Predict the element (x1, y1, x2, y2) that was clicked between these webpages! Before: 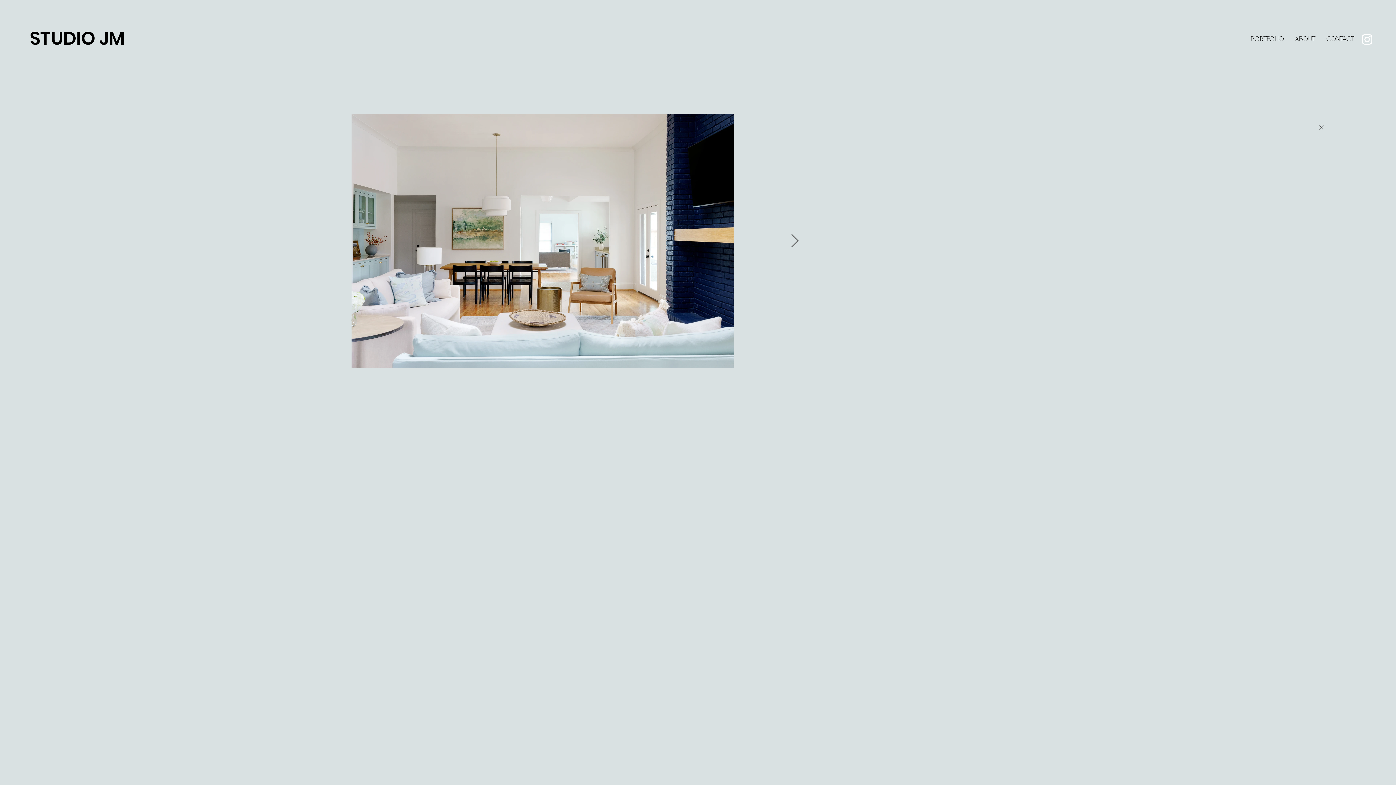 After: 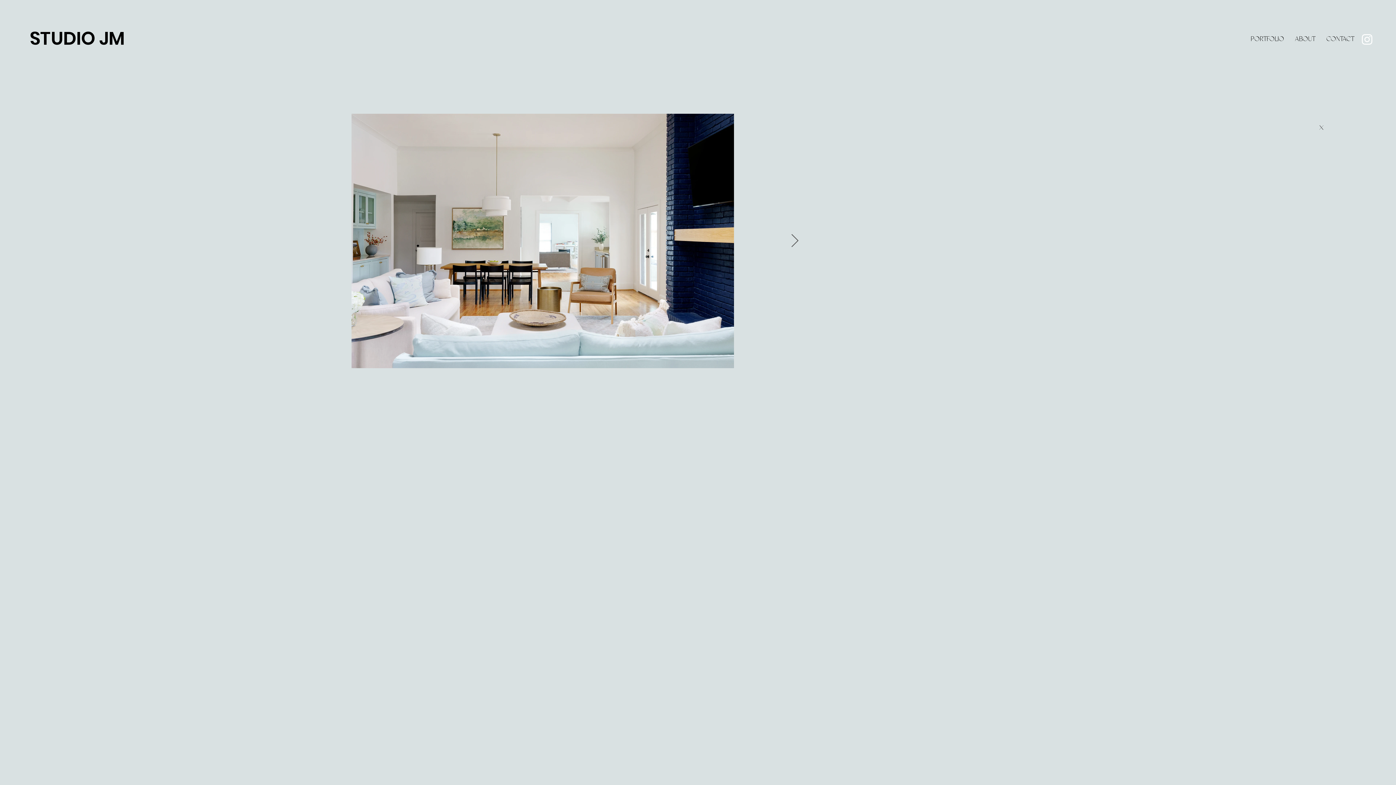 Action: bbox: (1360, 32, 1374, 46) label: Instagram